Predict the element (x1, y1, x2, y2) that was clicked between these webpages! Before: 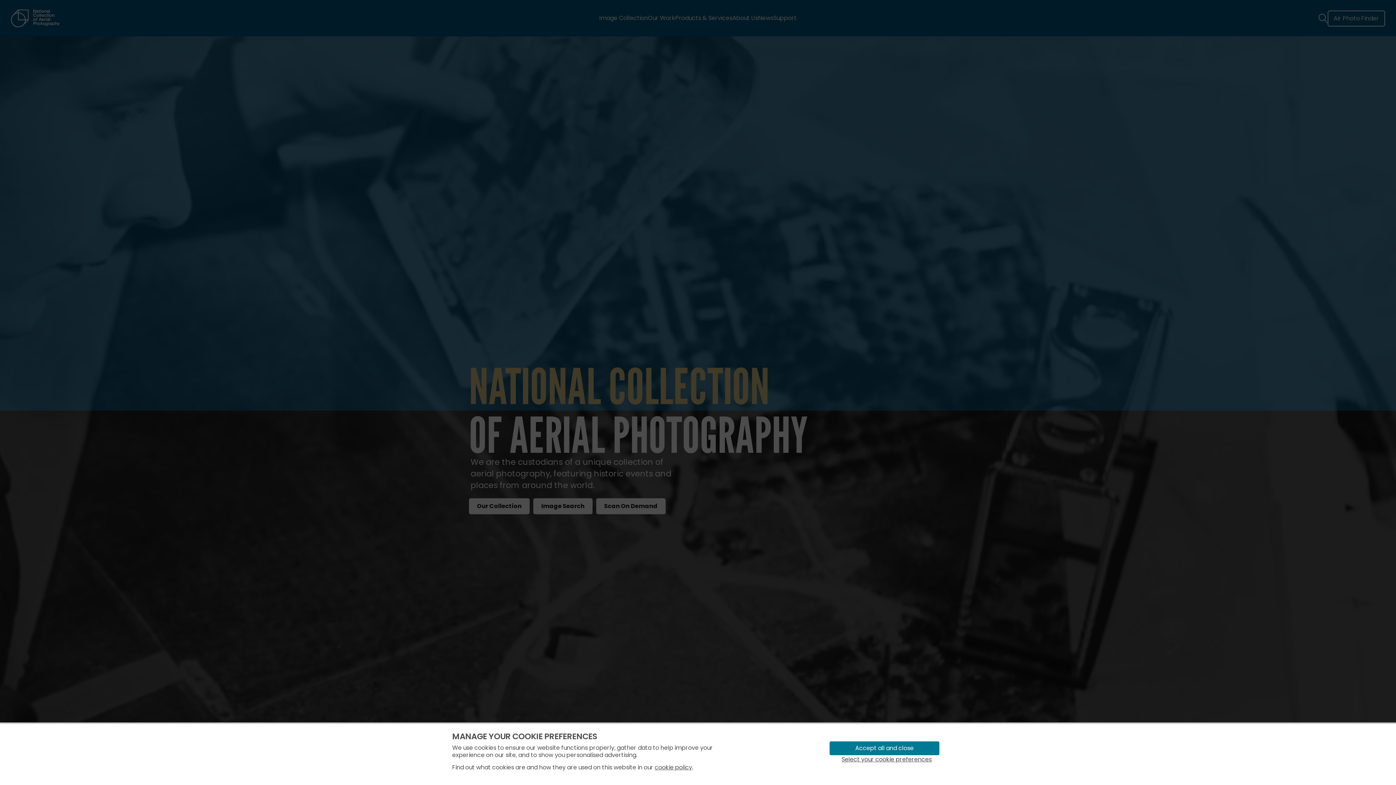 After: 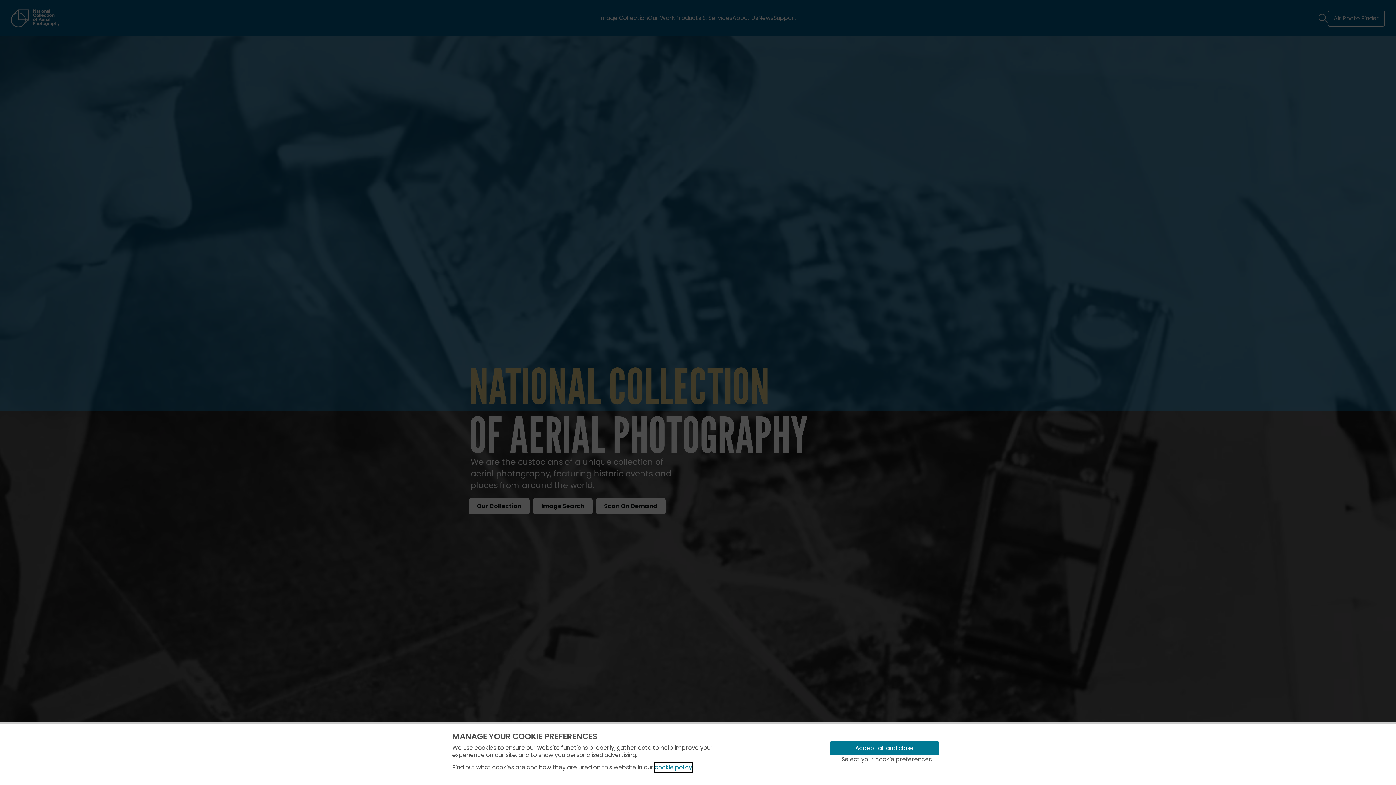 Action: label: cookie policy bbox: (654, 763, 692, 772)